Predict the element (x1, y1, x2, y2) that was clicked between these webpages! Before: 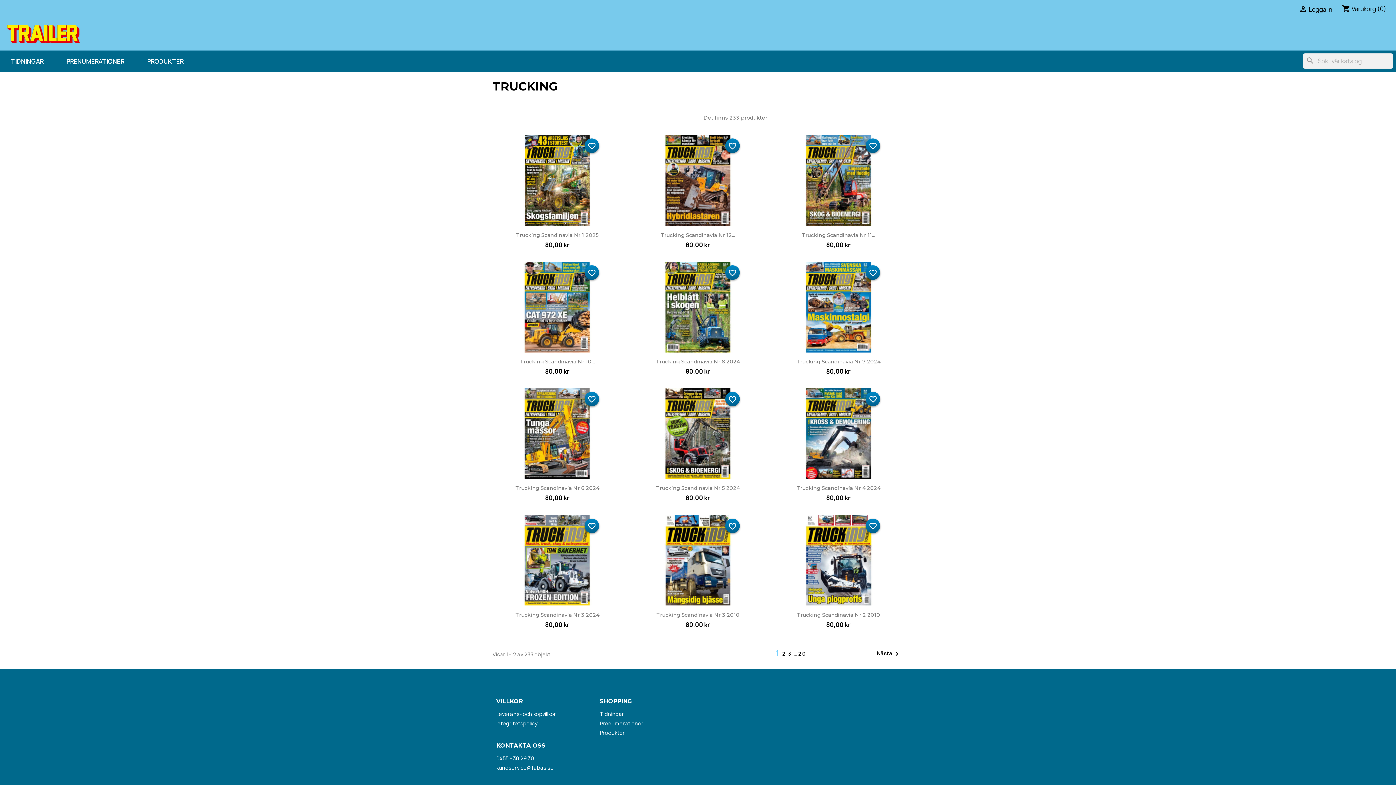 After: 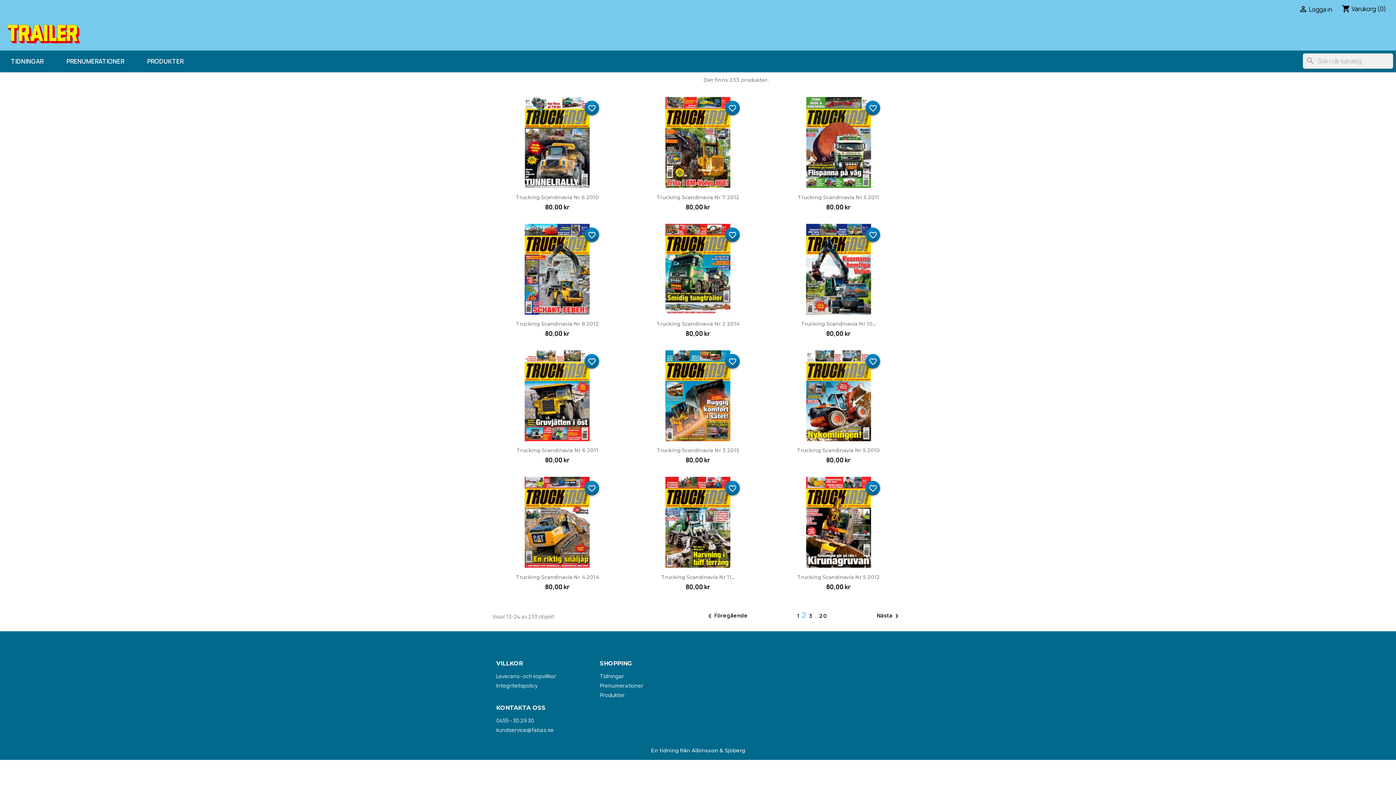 Action: bbox: (782, 650, 788, 657) label: 2 